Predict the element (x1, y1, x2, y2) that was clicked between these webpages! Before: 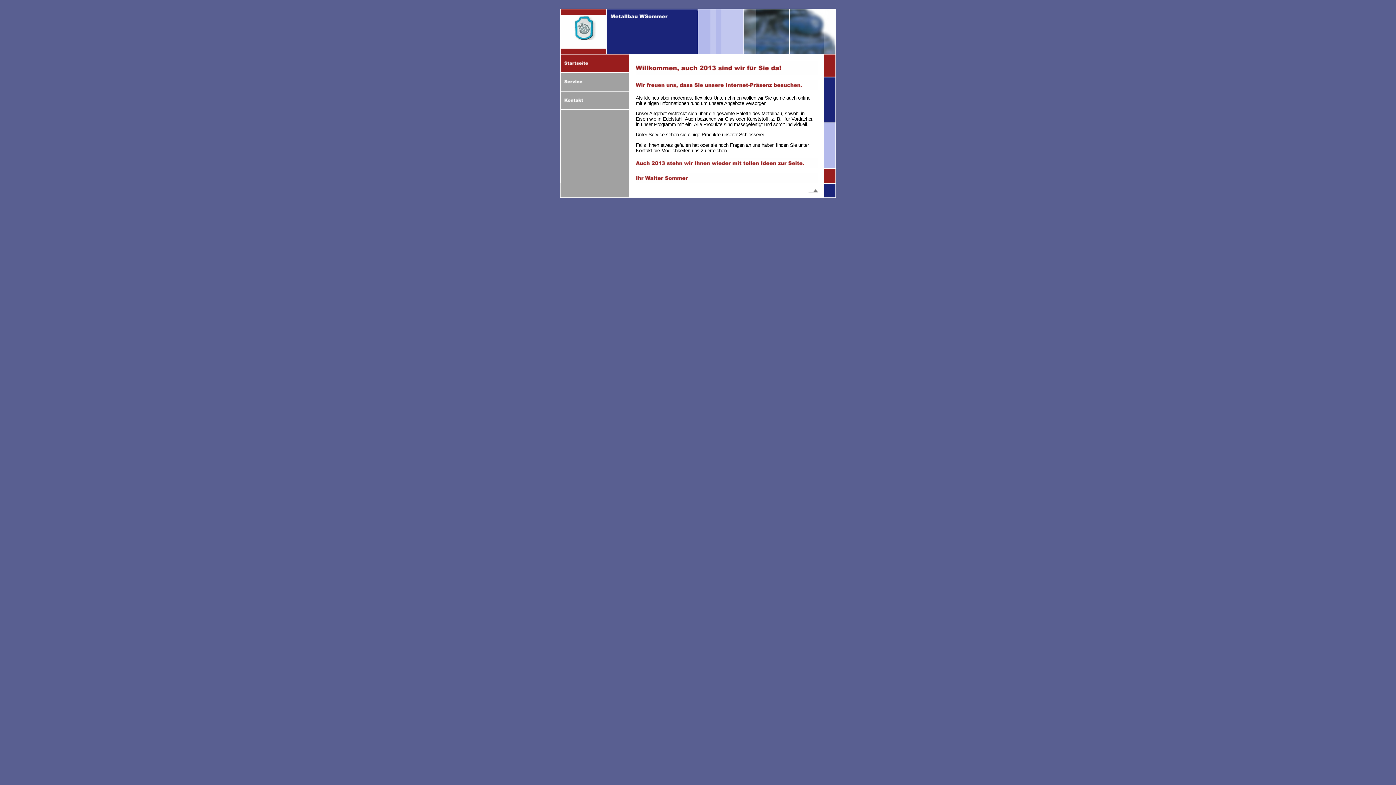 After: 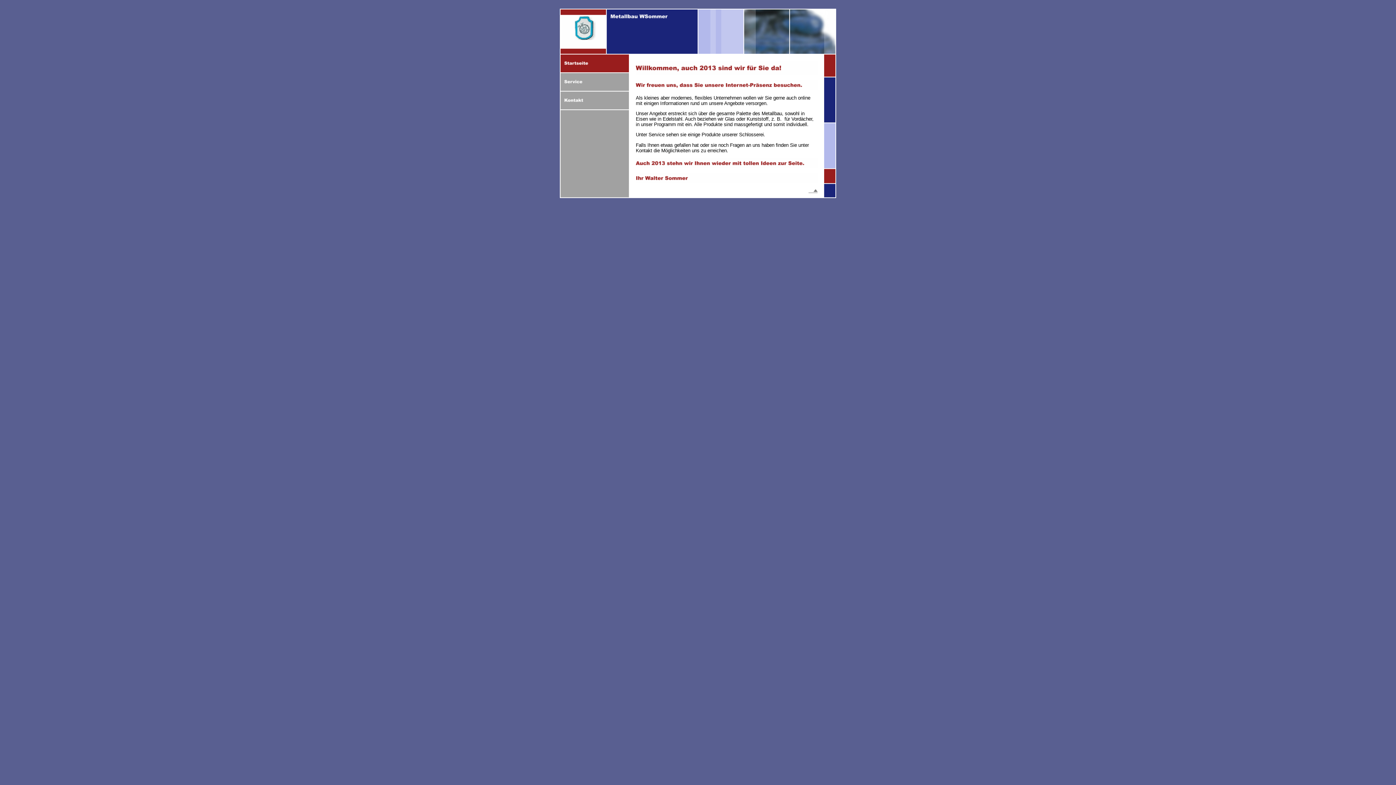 Action: bbox: (560, 68, 629, 73)